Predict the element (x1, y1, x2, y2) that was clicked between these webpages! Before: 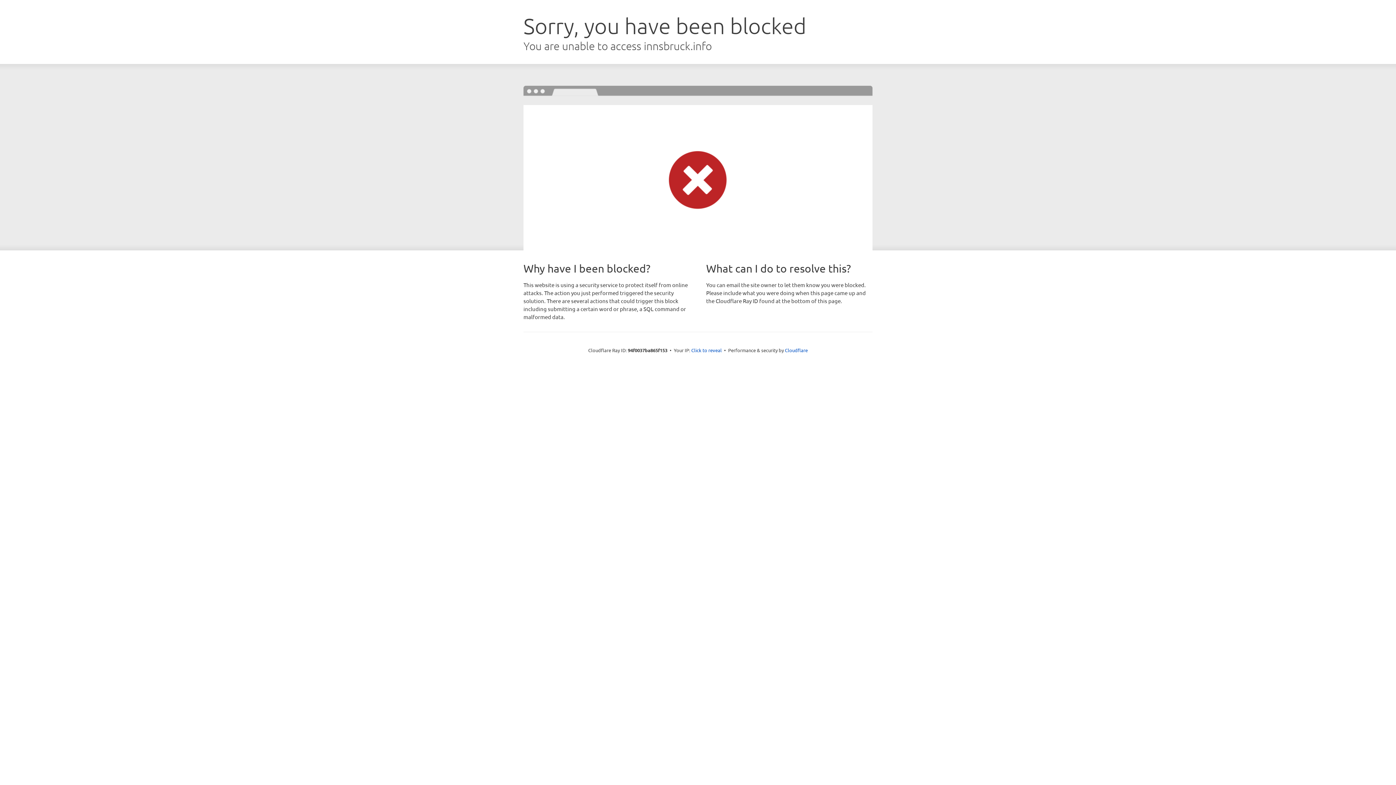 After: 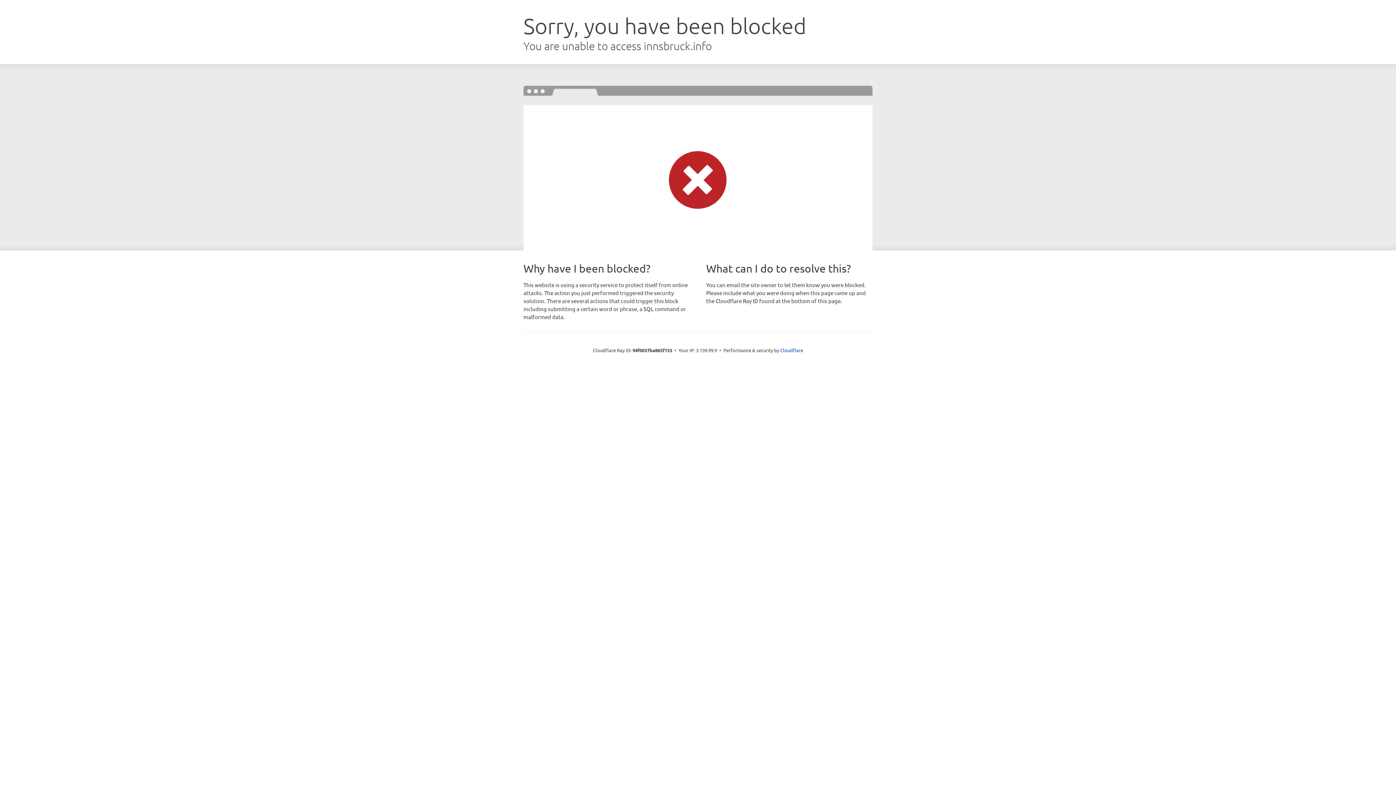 Action: label: Click to reveal bbox: (691, 346, 722, 353)